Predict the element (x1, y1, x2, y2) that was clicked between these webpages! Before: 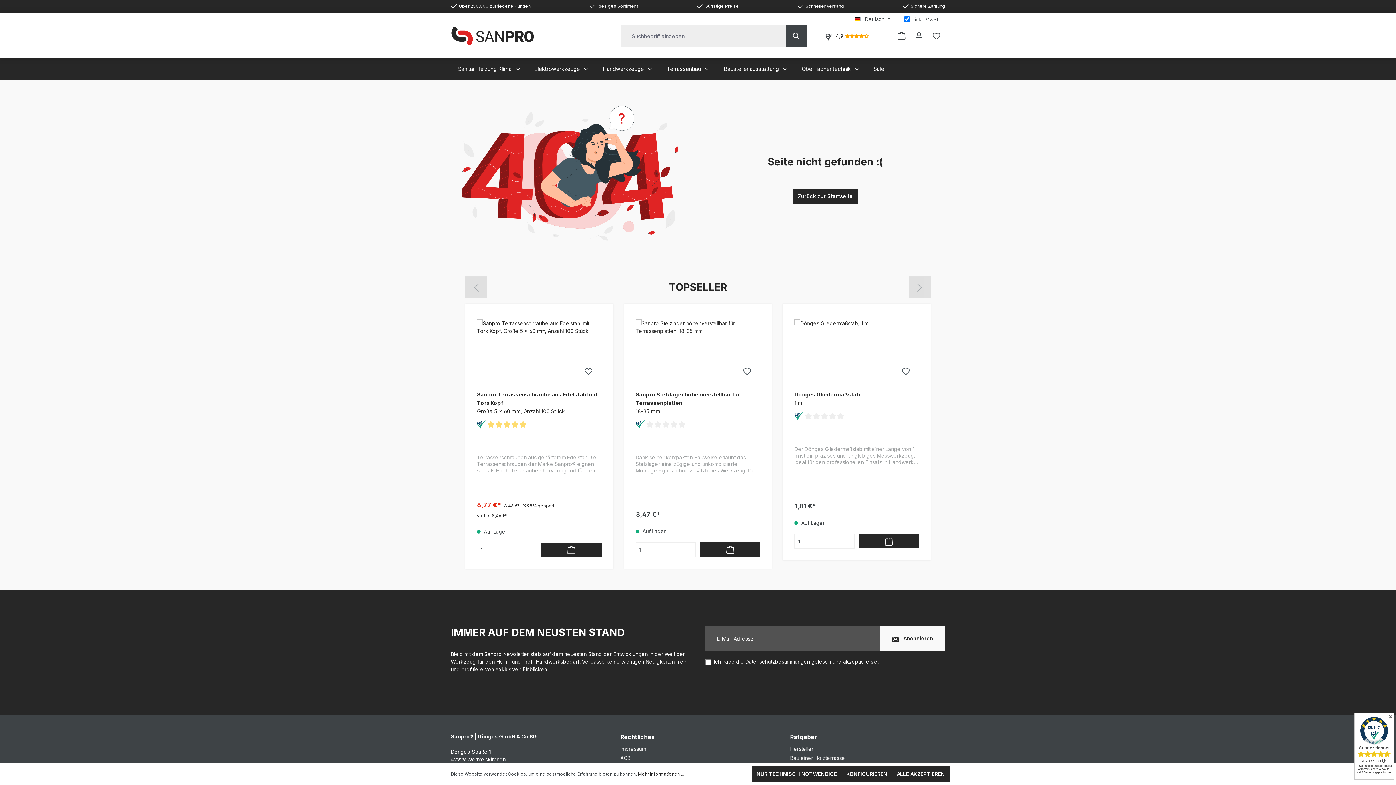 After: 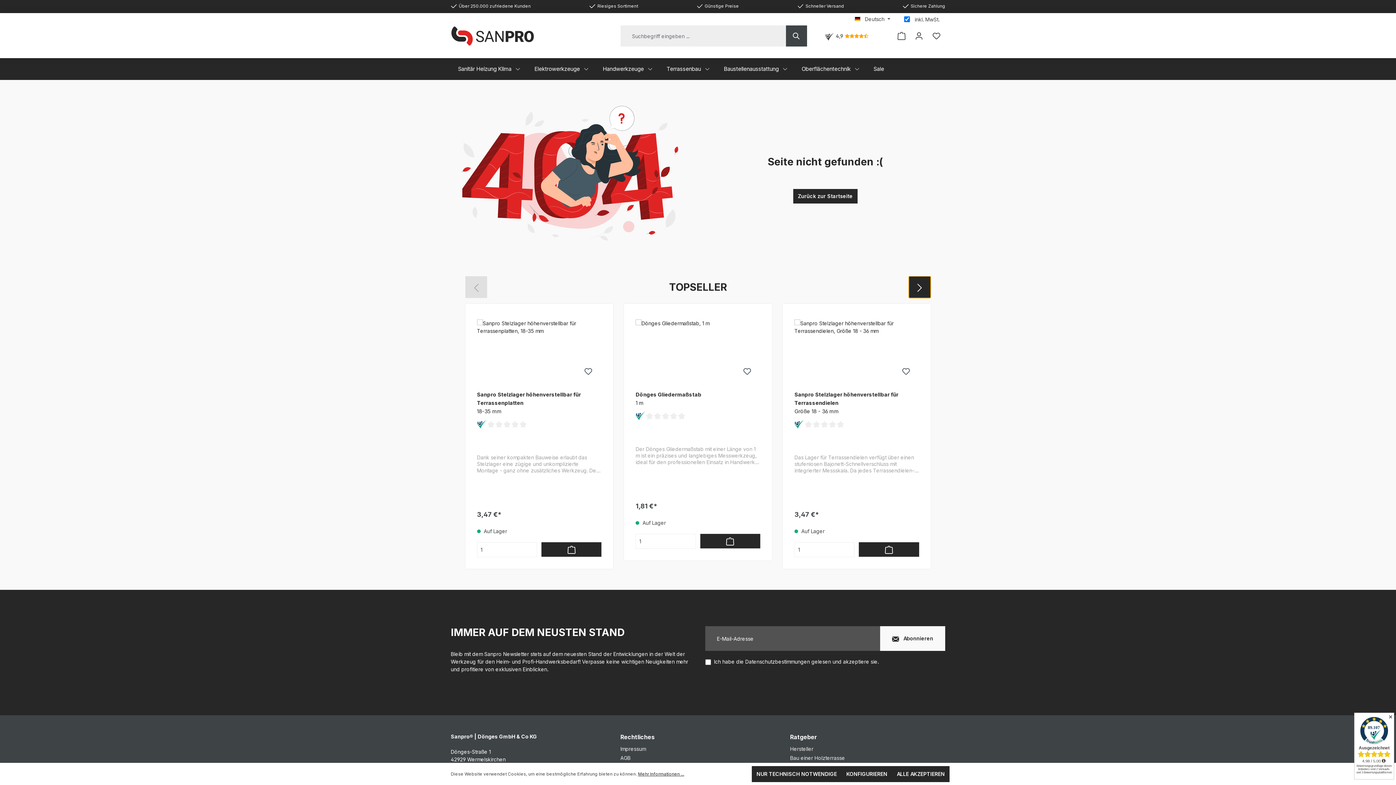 Action: bbox: (909, 276, 930, 298)